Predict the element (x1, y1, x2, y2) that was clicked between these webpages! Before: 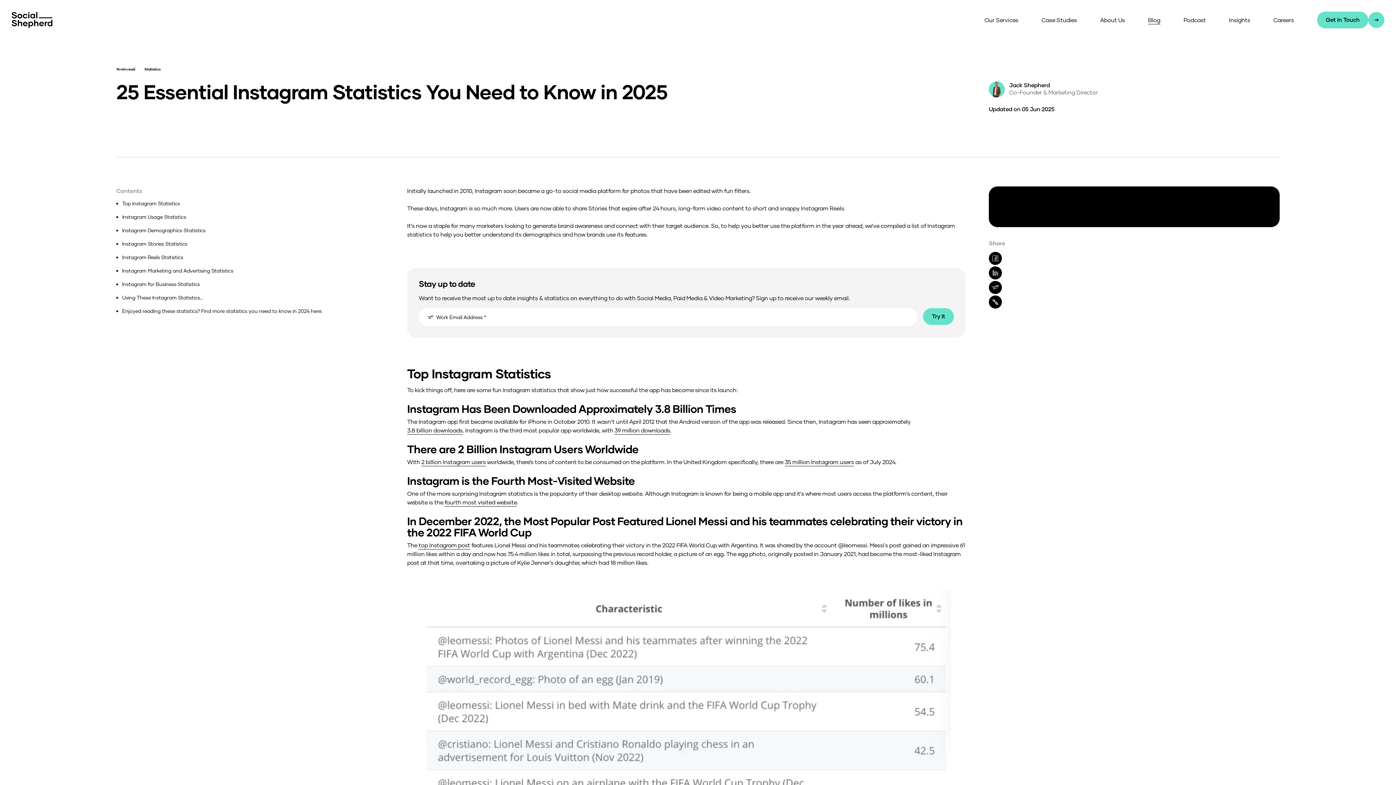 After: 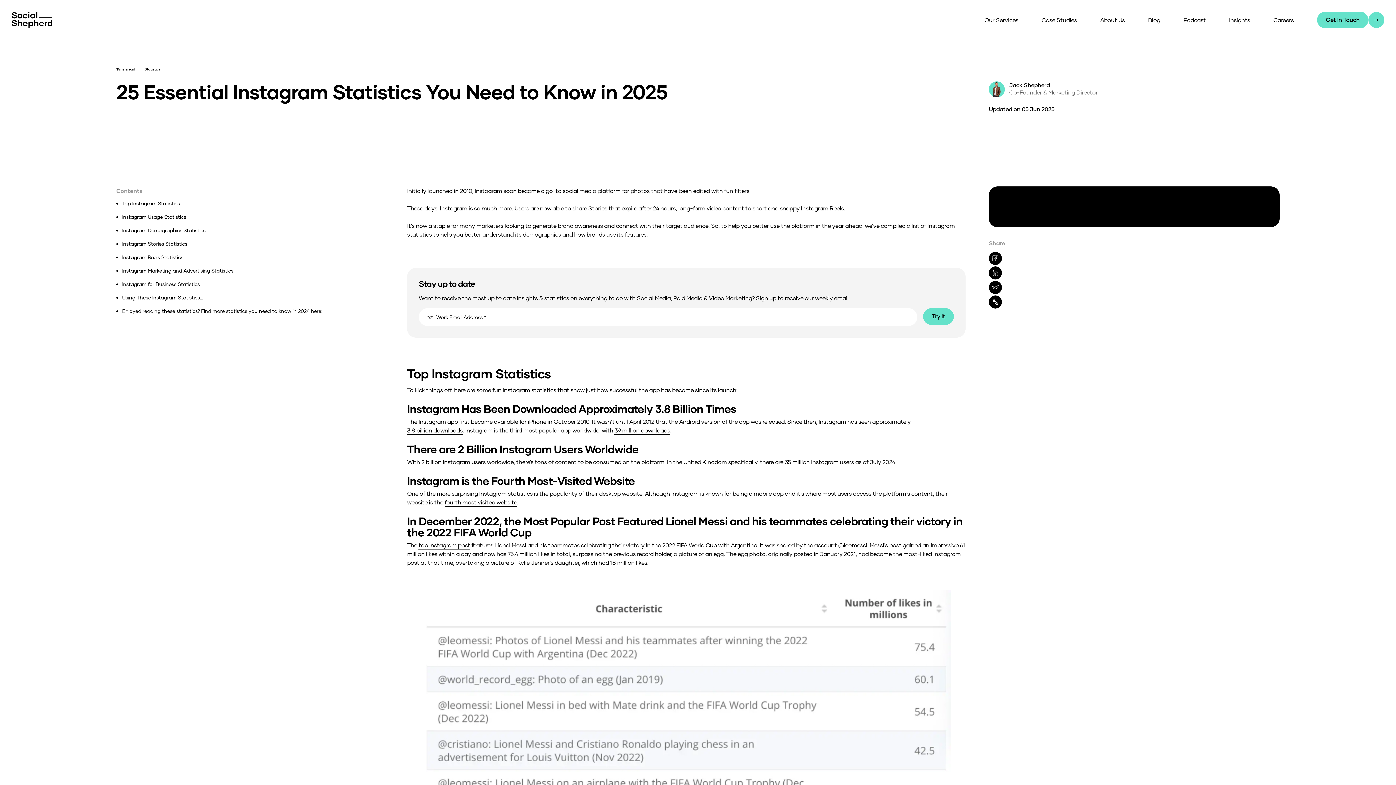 Action: label: top Instagram post bbox: (418, 541, 470, 549)